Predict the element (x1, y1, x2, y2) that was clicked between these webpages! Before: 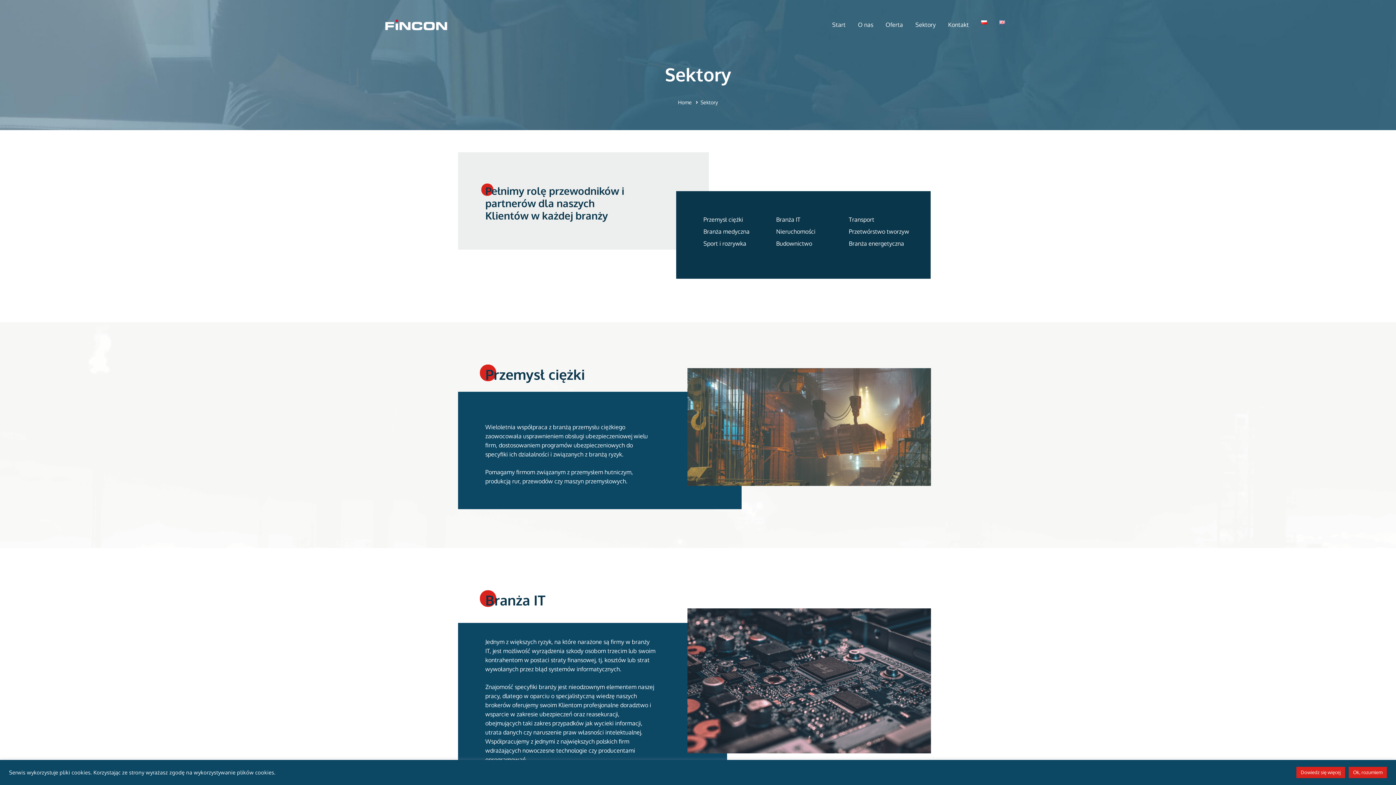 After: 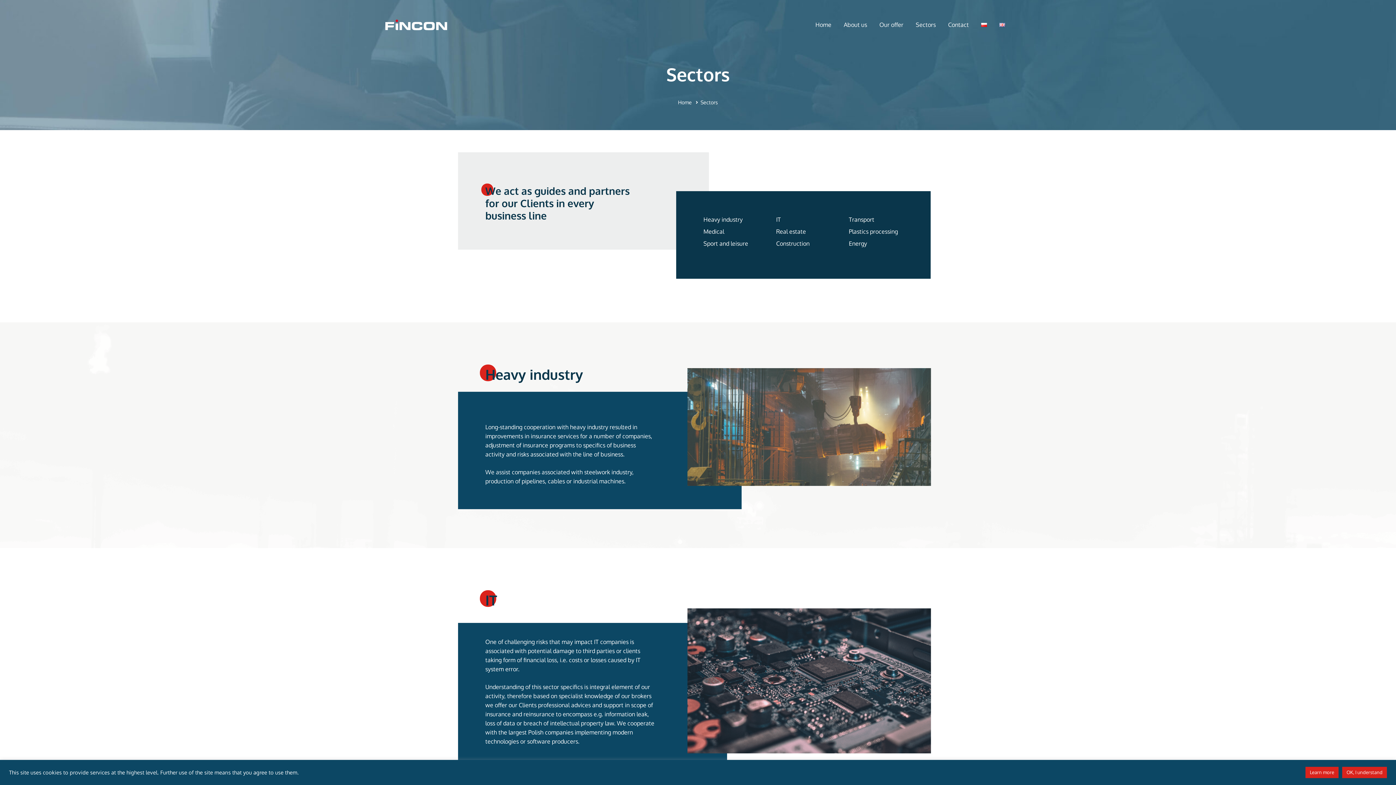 Action: bbox: (994, 5, 1010, 44)